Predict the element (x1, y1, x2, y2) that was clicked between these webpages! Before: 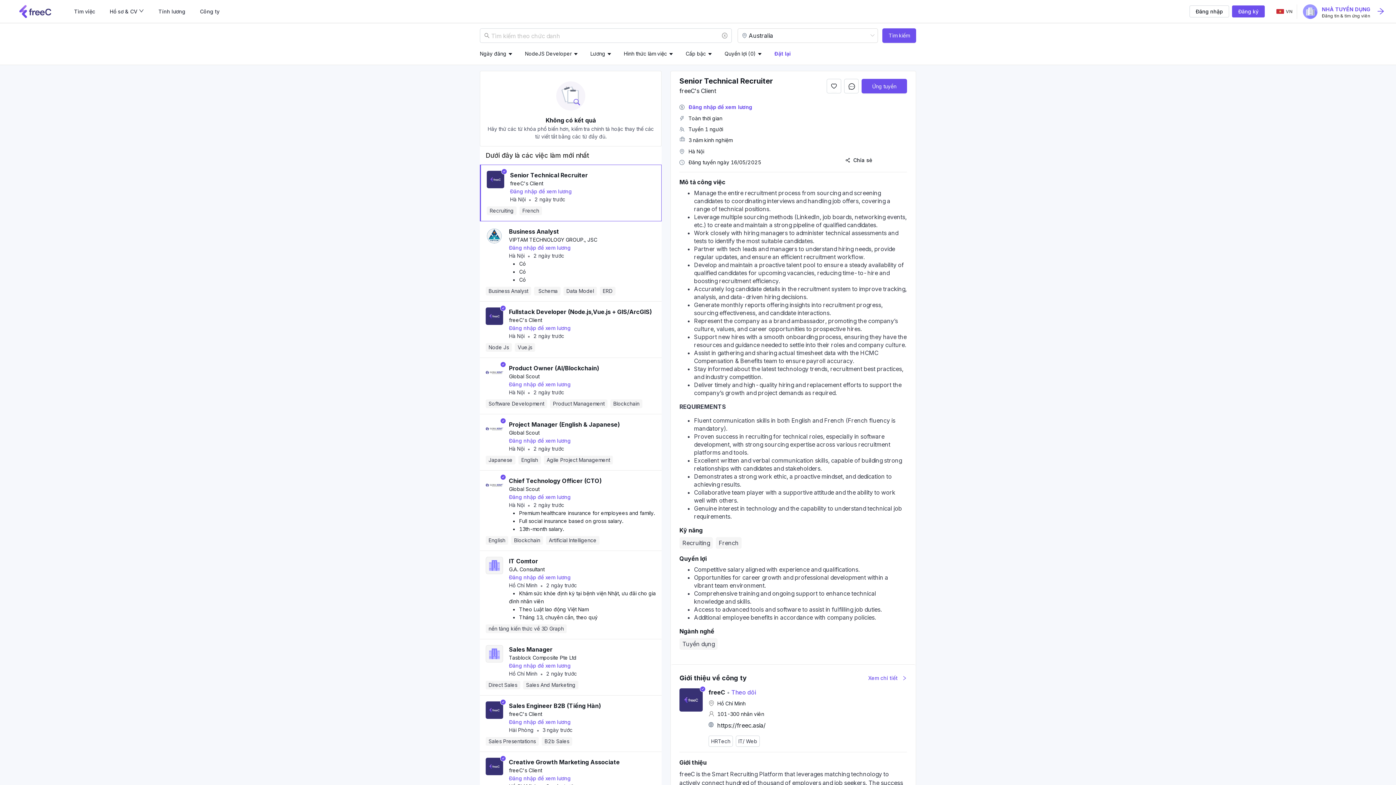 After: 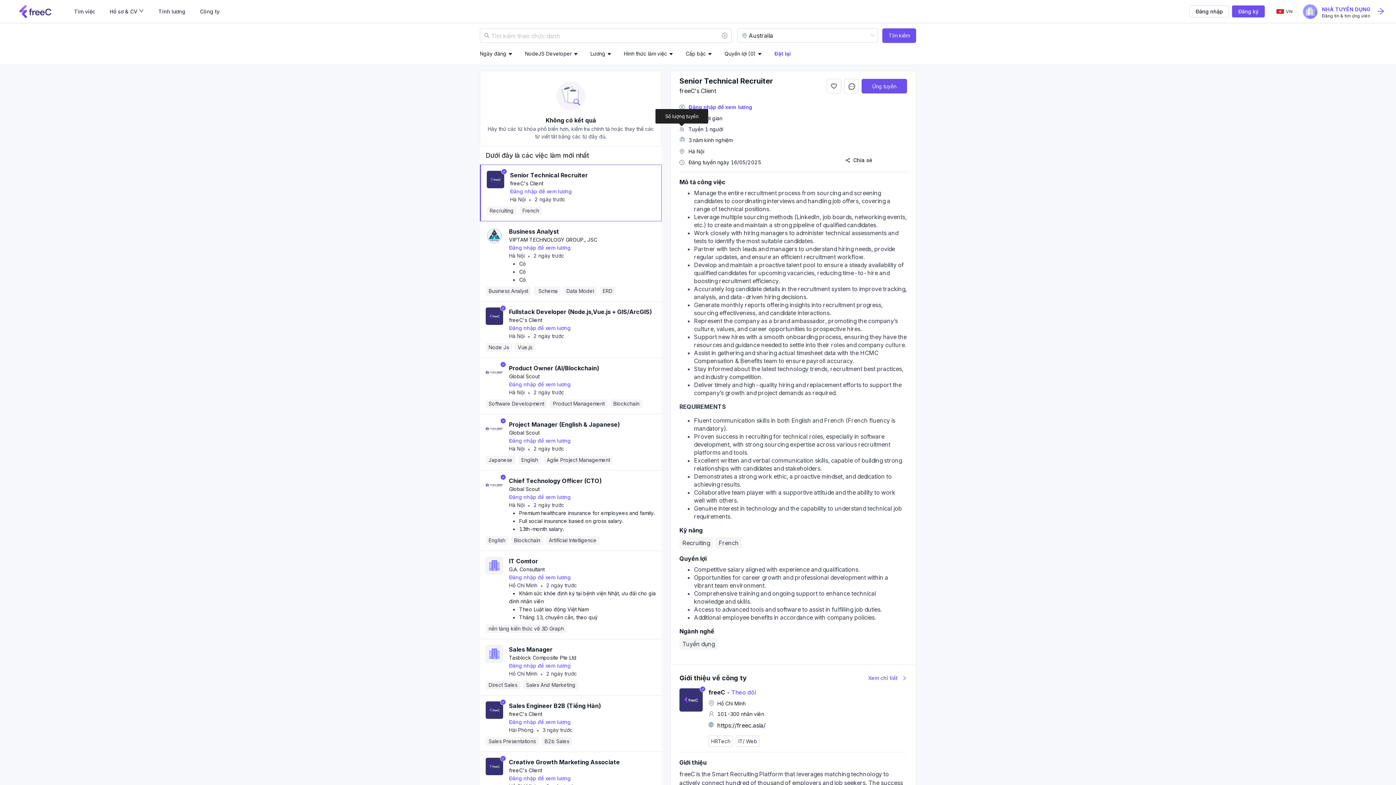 Action: bbox: (679, 126, 684, 131)